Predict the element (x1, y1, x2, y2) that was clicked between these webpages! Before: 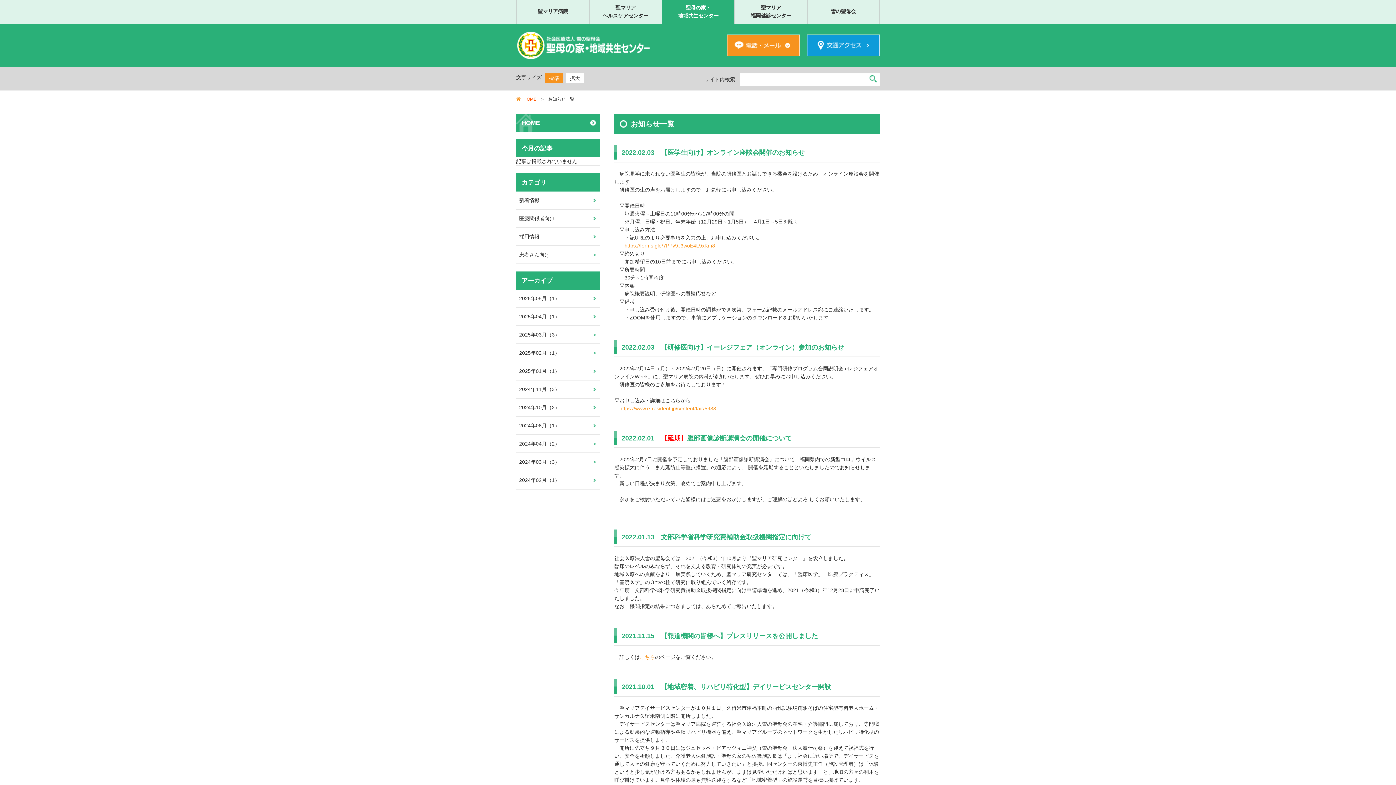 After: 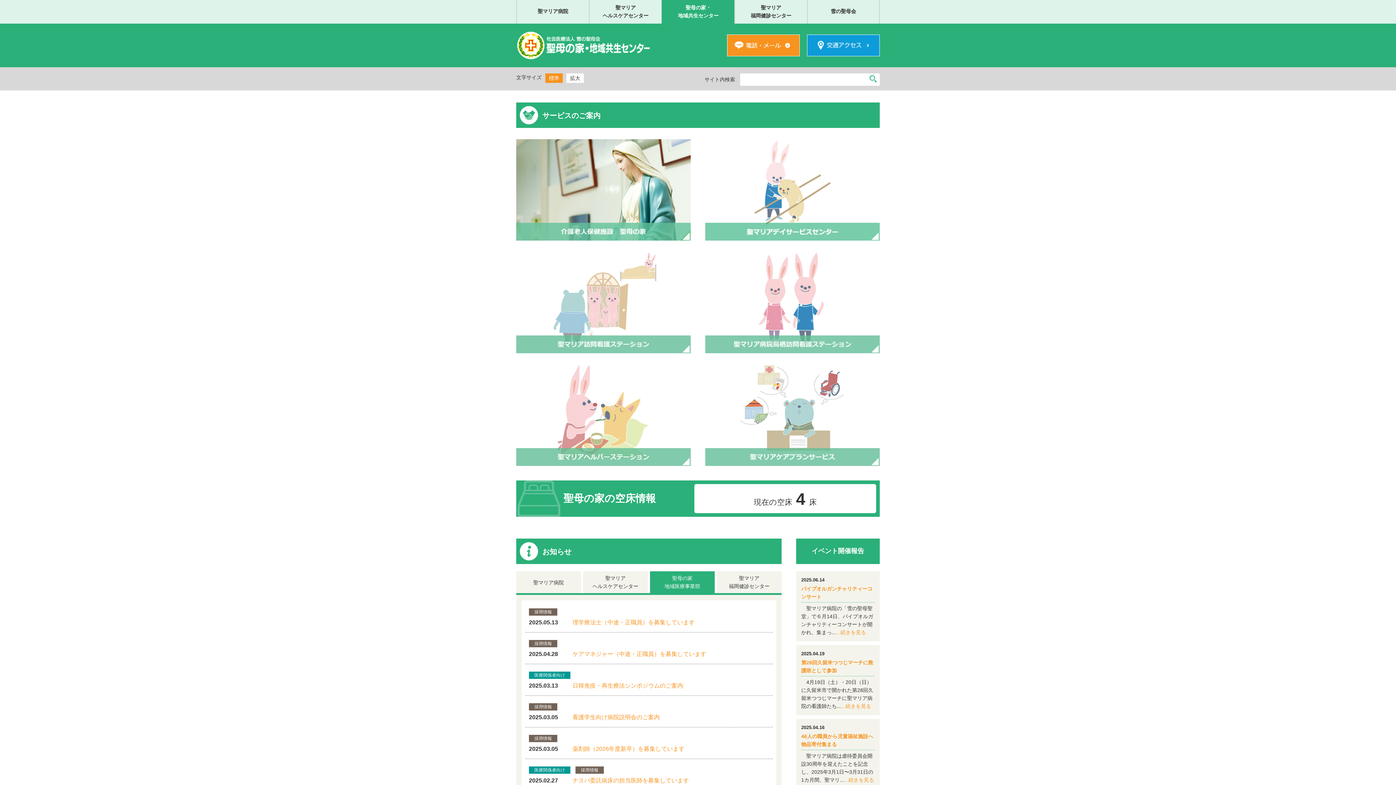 Action: bbox: (516, 52, 650, 58)